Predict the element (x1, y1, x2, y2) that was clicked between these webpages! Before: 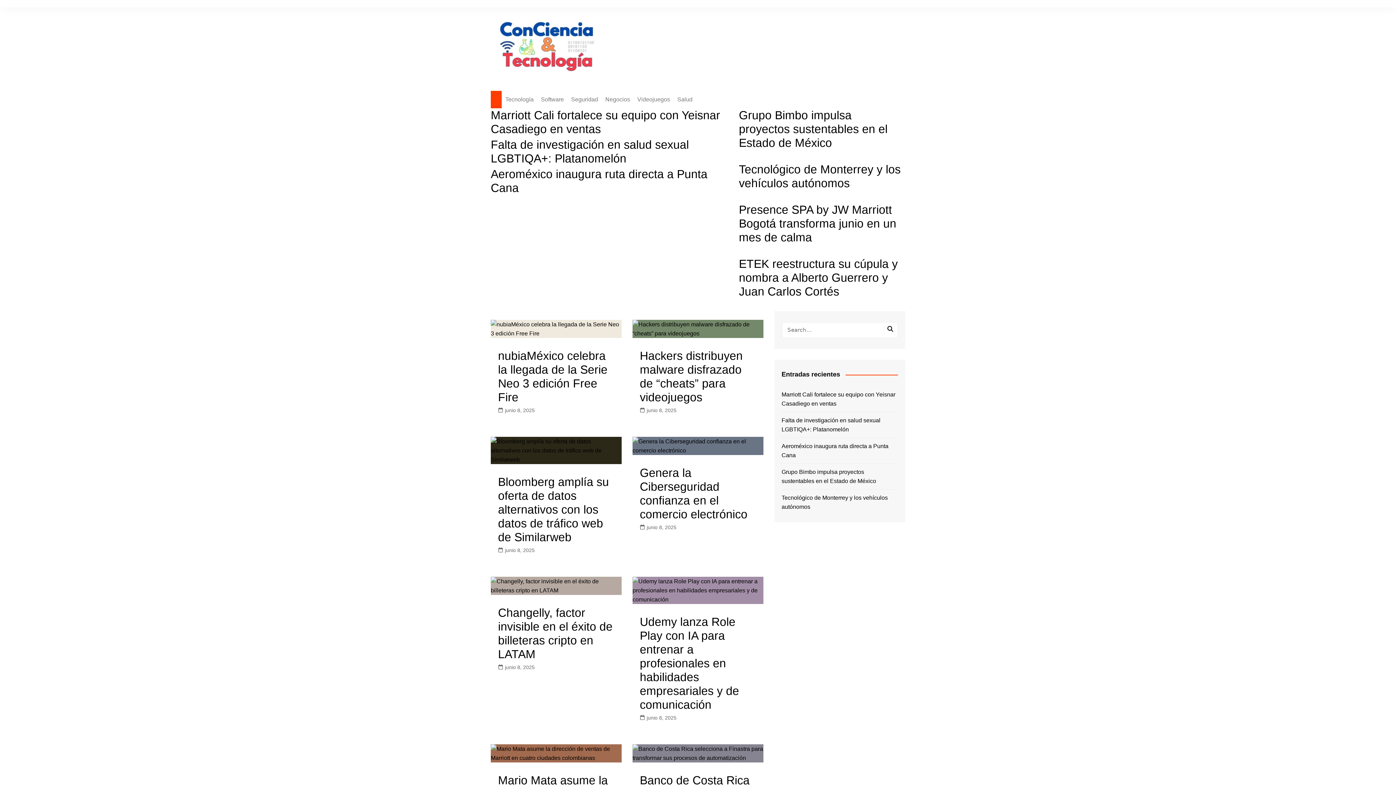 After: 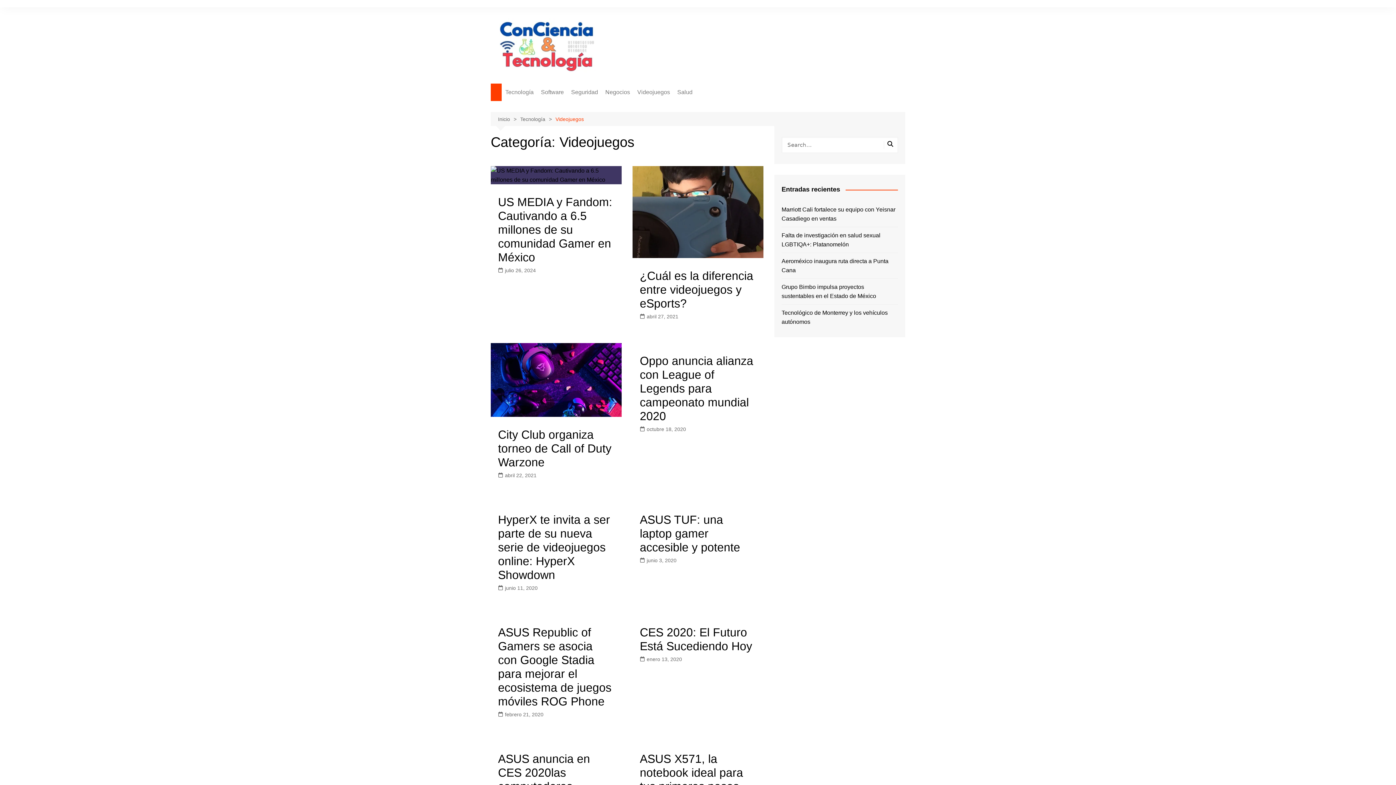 Action: label: Videojuegos bbox: (633, 90, 673, 108)